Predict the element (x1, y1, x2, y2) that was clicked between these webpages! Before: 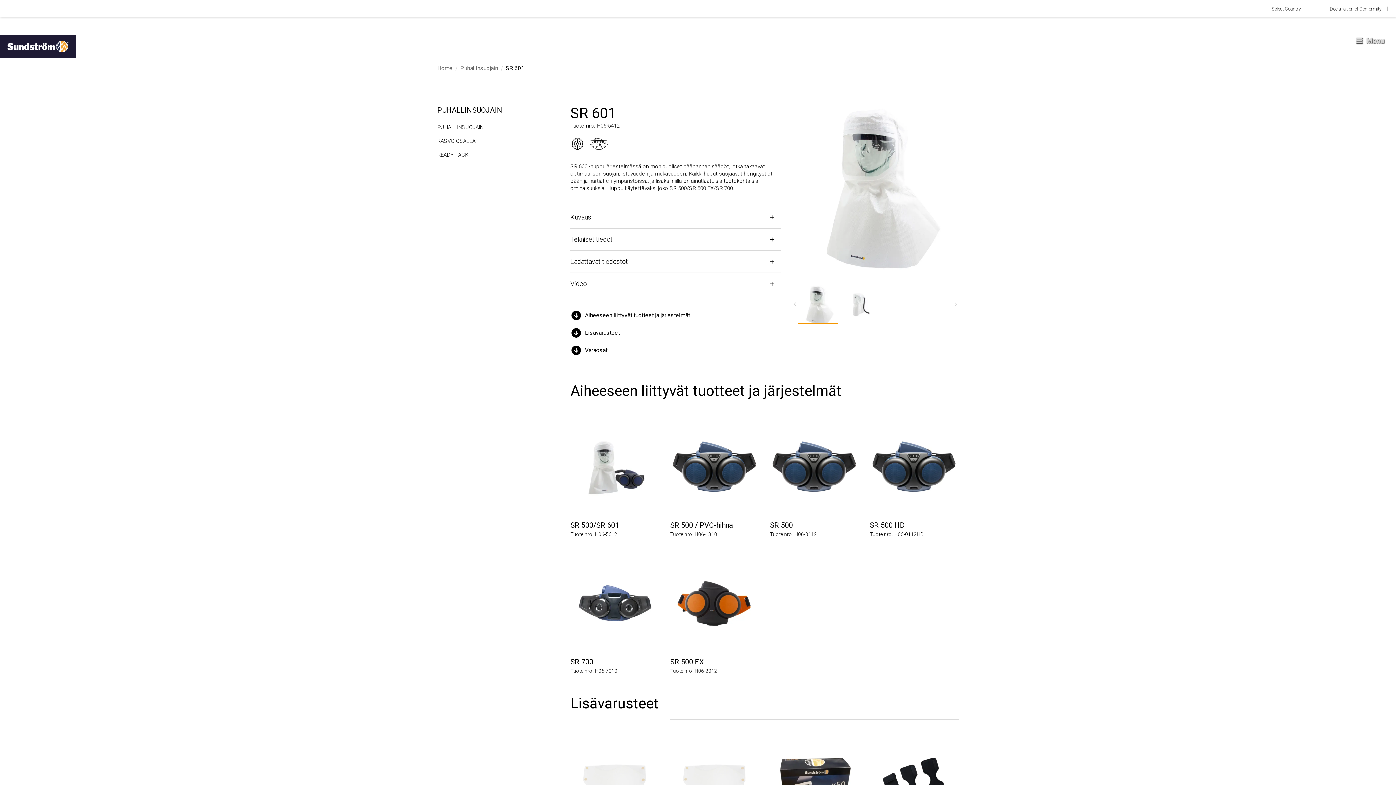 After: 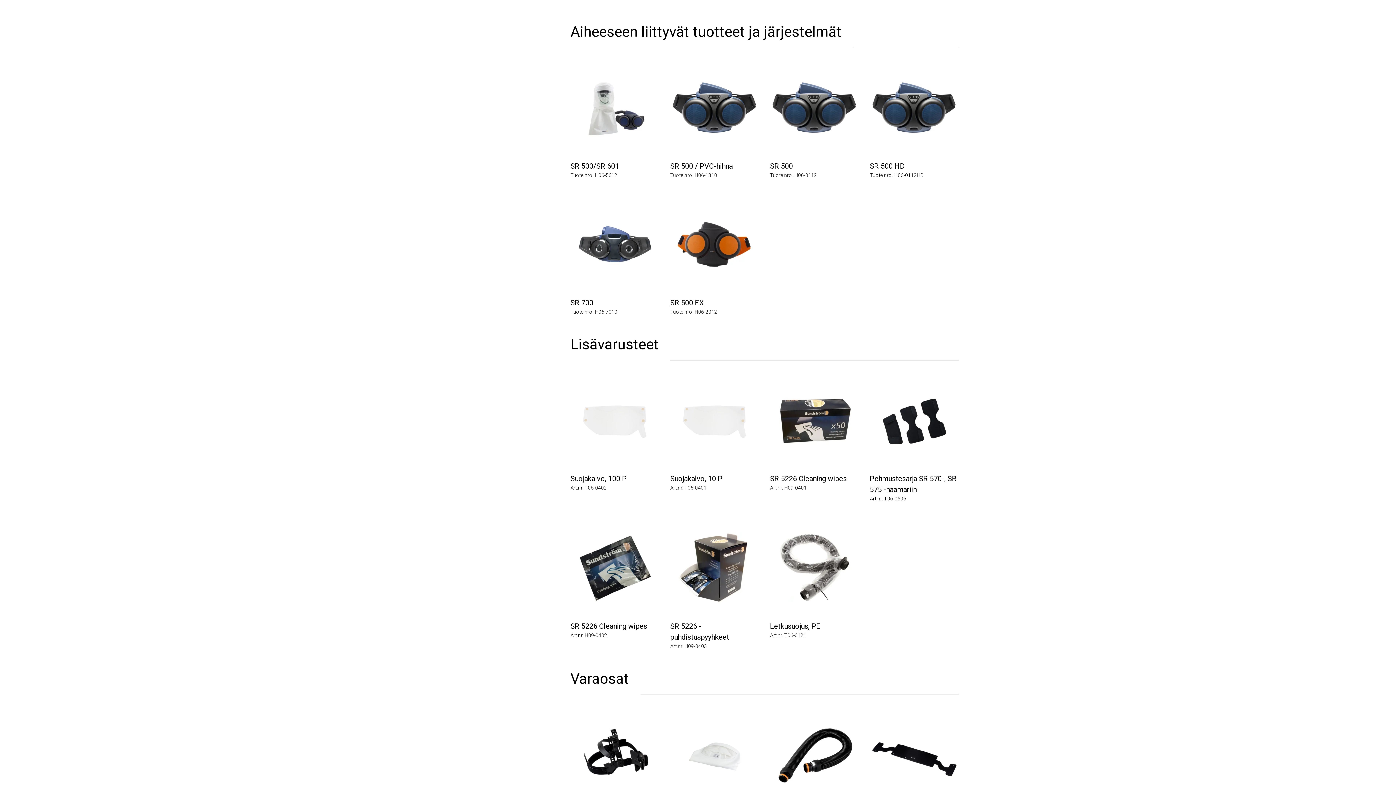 Action: label: Aiheeseen liittyvät tuotteet ja järjestelmät bbox: (570, 306, 781, 324)